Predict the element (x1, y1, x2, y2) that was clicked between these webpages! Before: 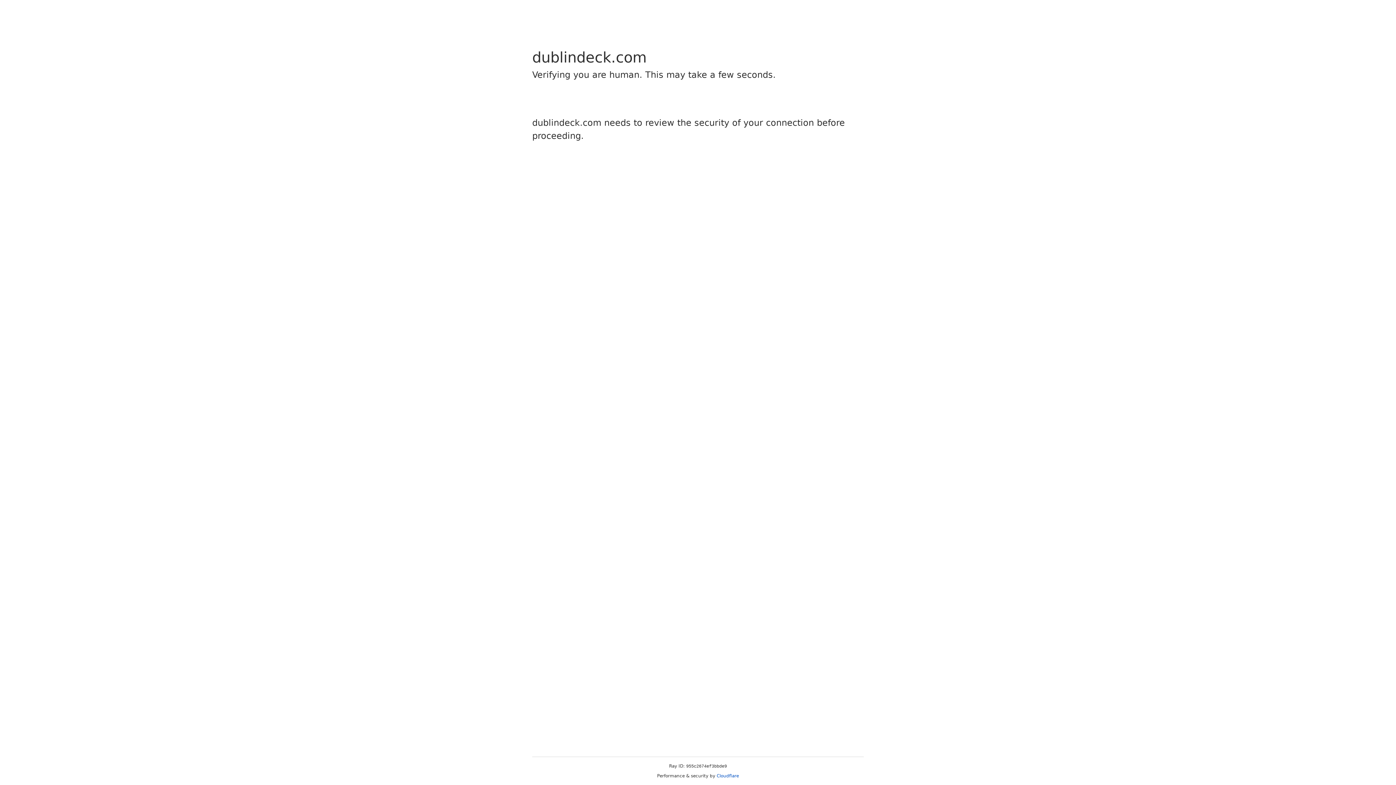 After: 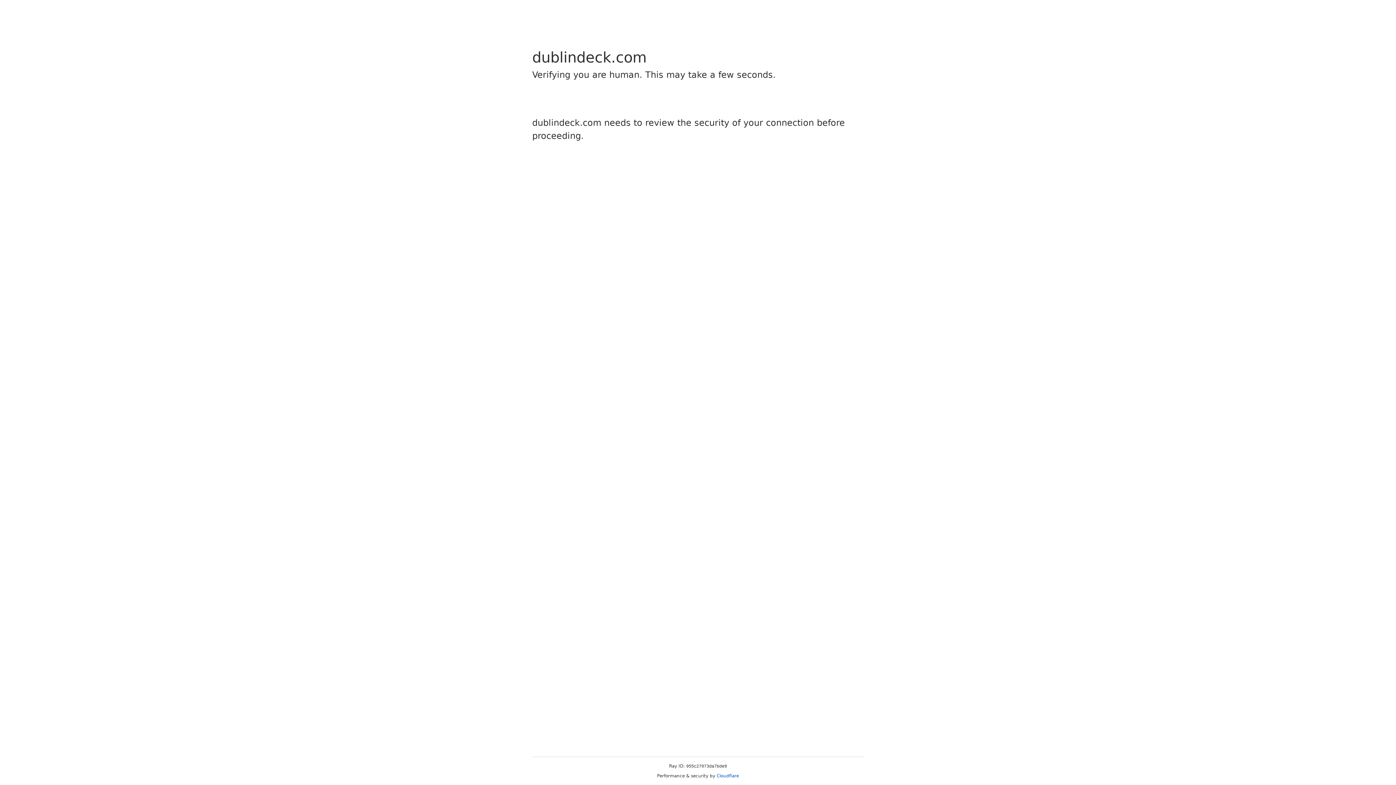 Action: label: Cloudflare bbox: (716, 773, 739, 778)